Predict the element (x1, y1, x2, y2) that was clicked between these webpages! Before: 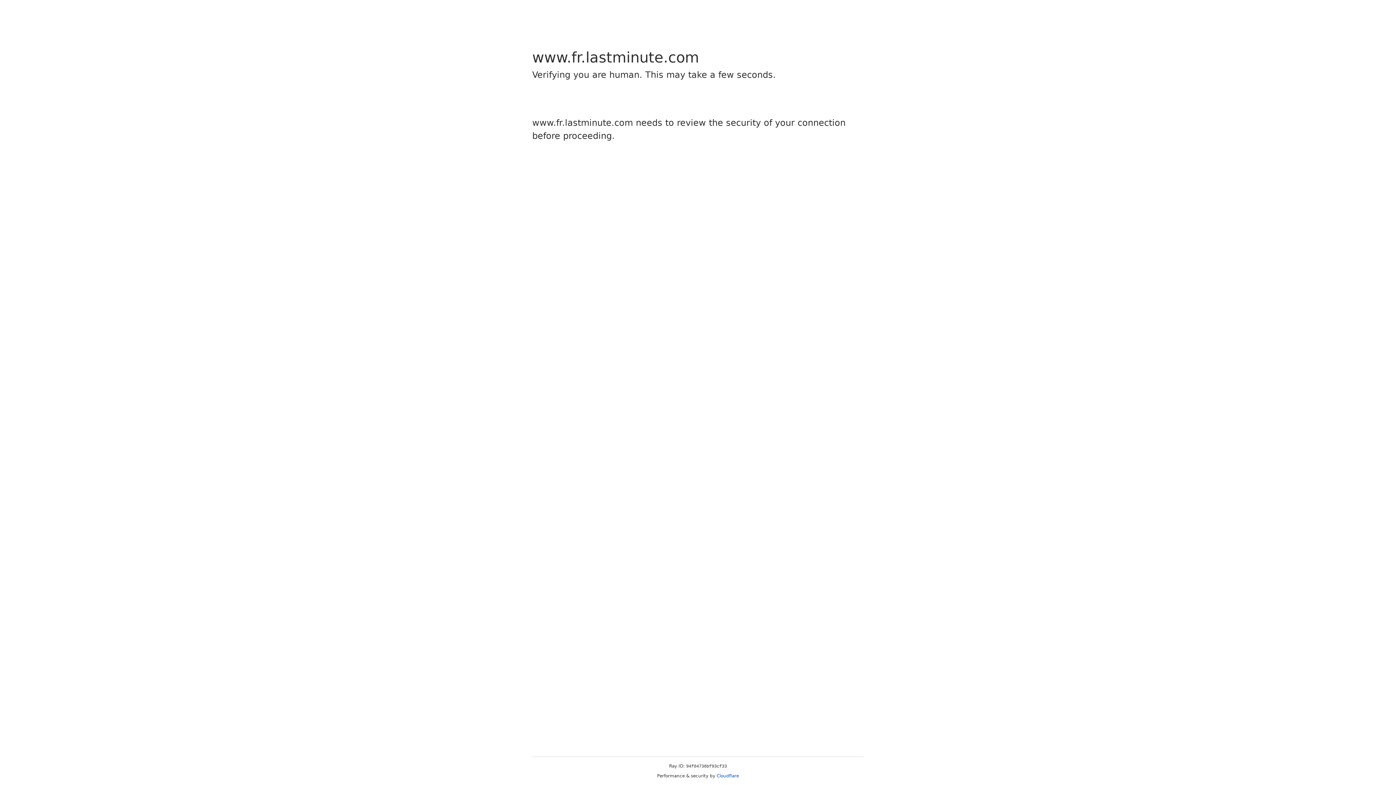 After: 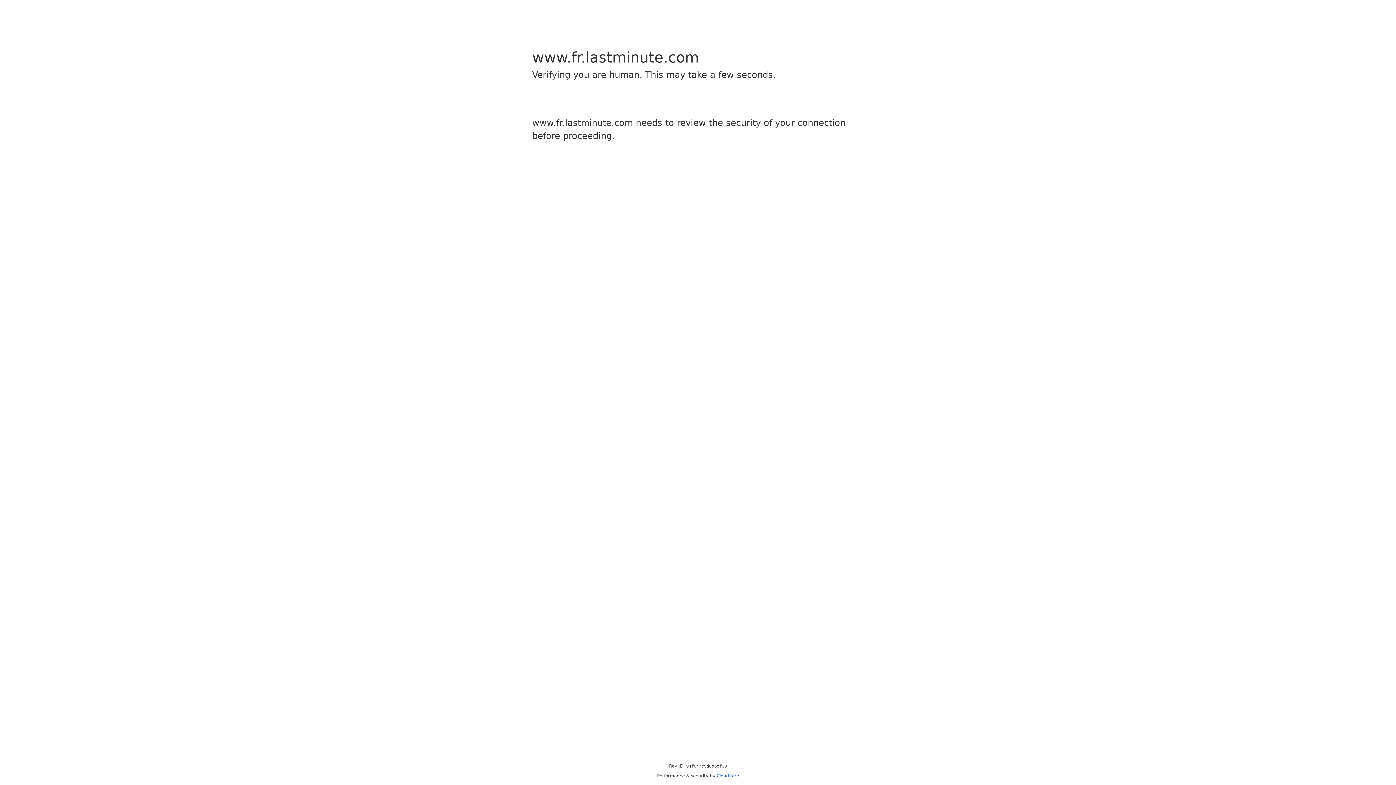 Action: label: Cloudflare bbox: (716, 773, 739, 778)